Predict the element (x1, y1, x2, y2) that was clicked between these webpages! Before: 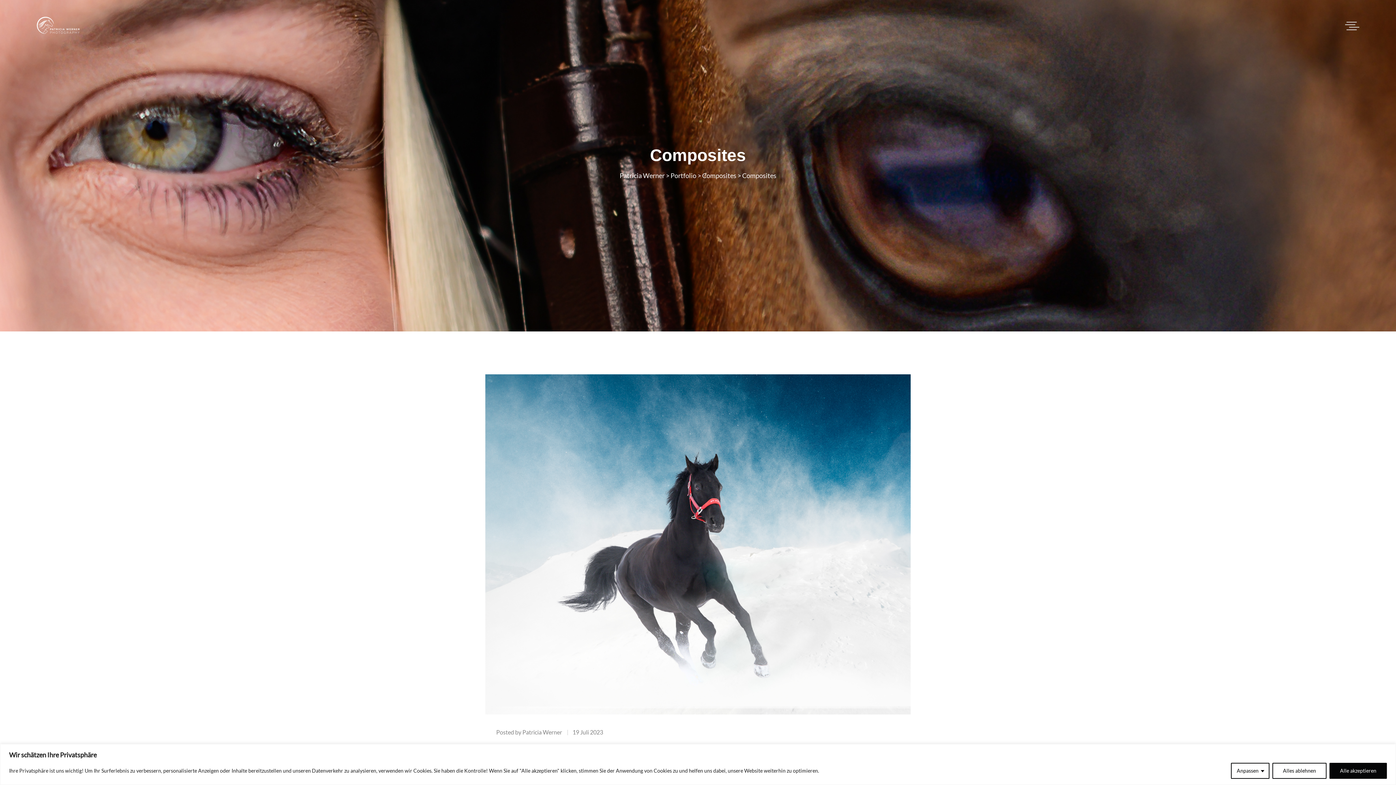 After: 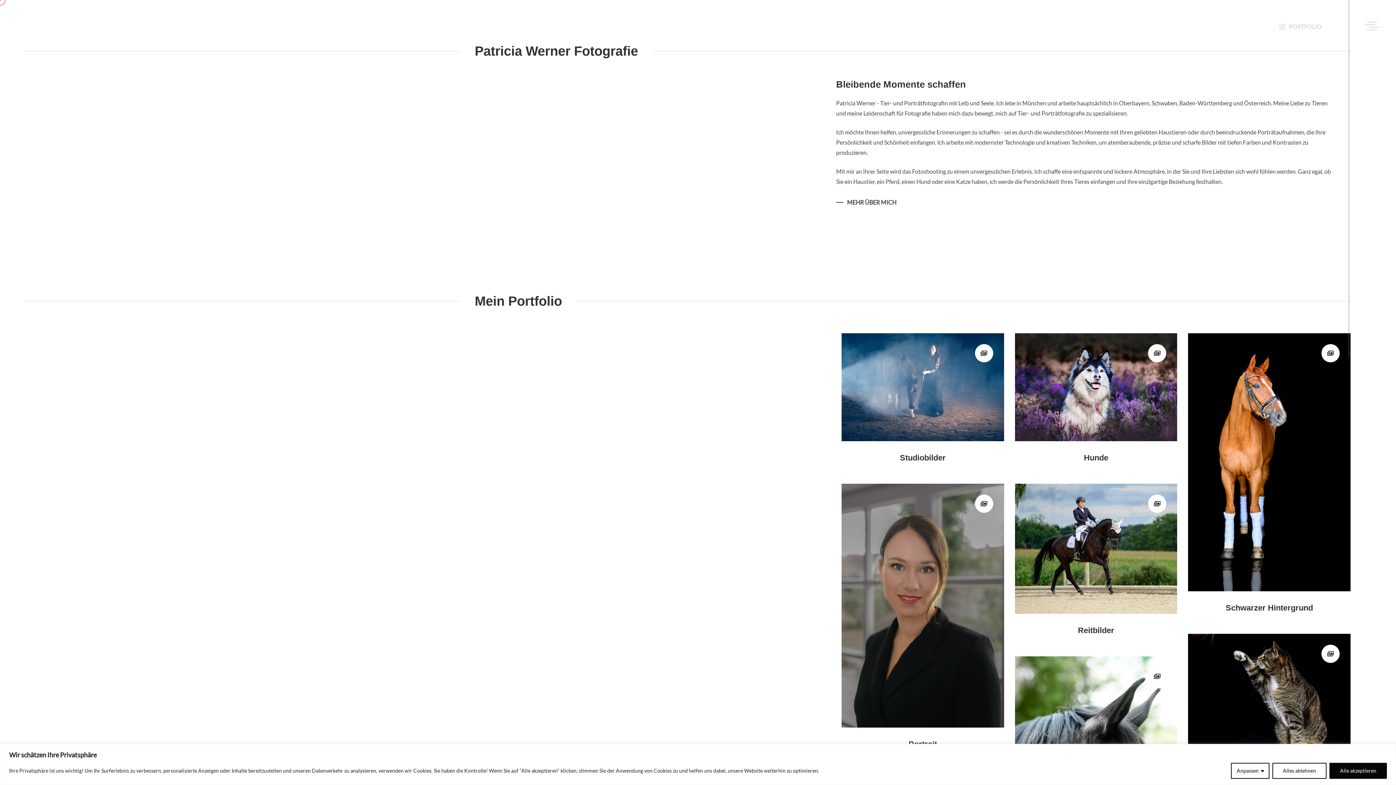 Action: bbox: (619, 170, 664, 180) label: Patricia Werner